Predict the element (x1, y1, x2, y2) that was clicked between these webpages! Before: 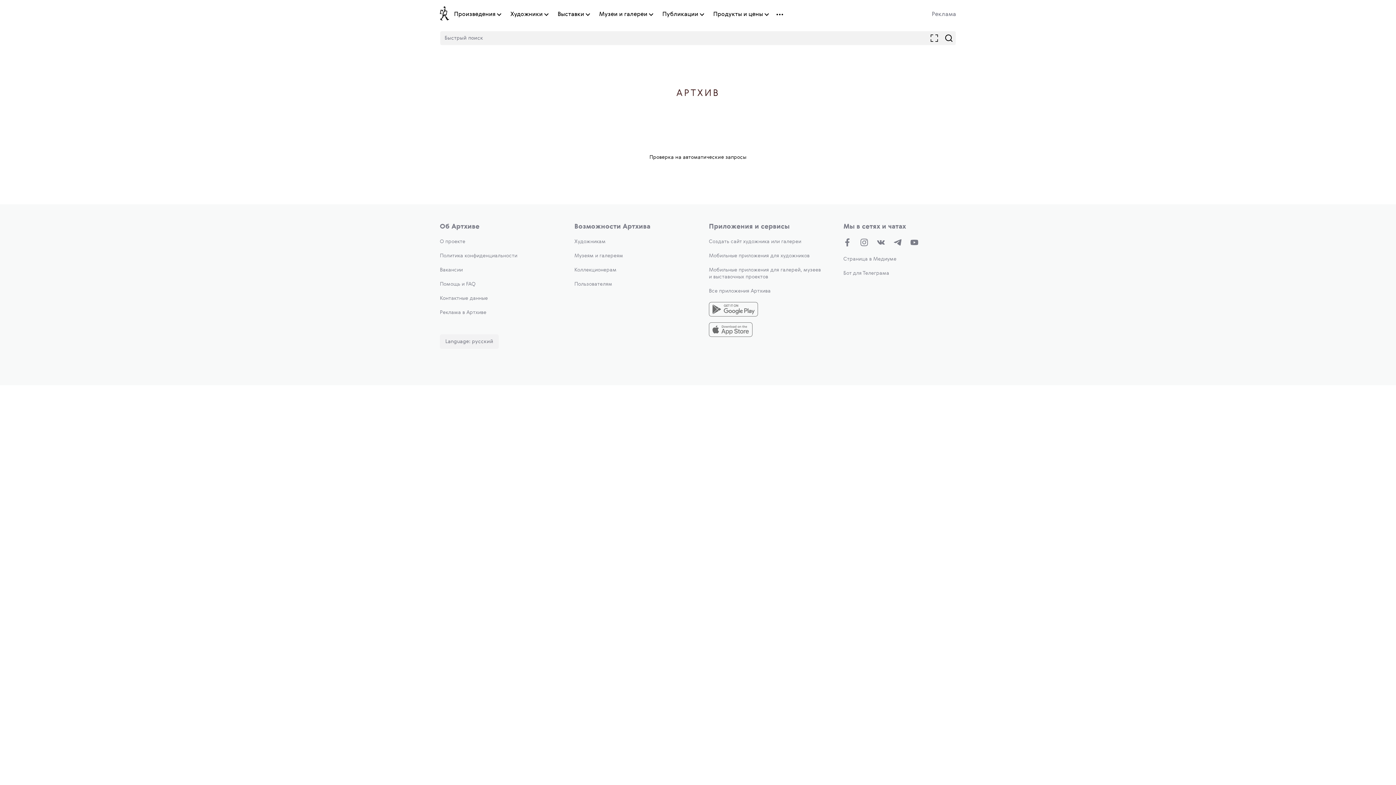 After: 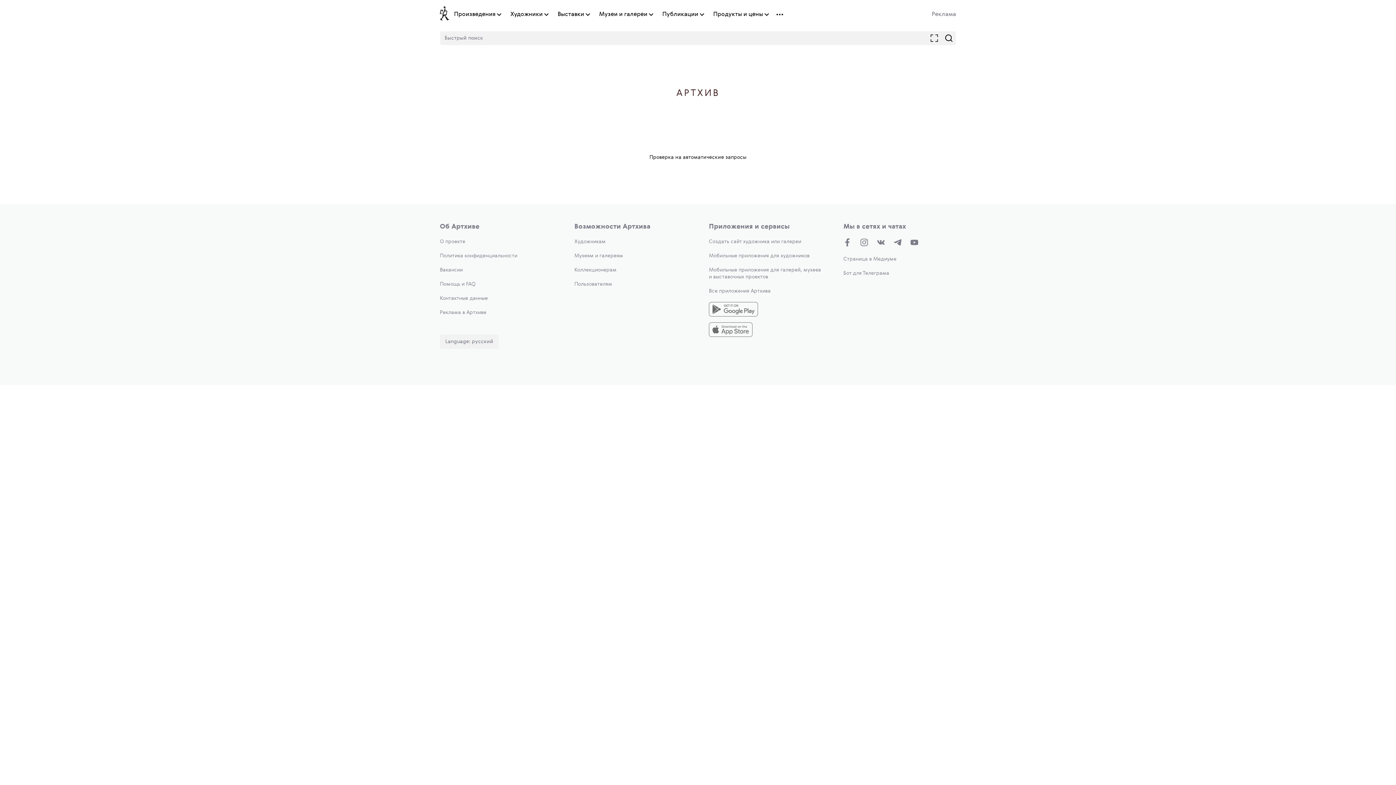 Action: label: Продукты и цены bbox: (713, 10, 763, 18)